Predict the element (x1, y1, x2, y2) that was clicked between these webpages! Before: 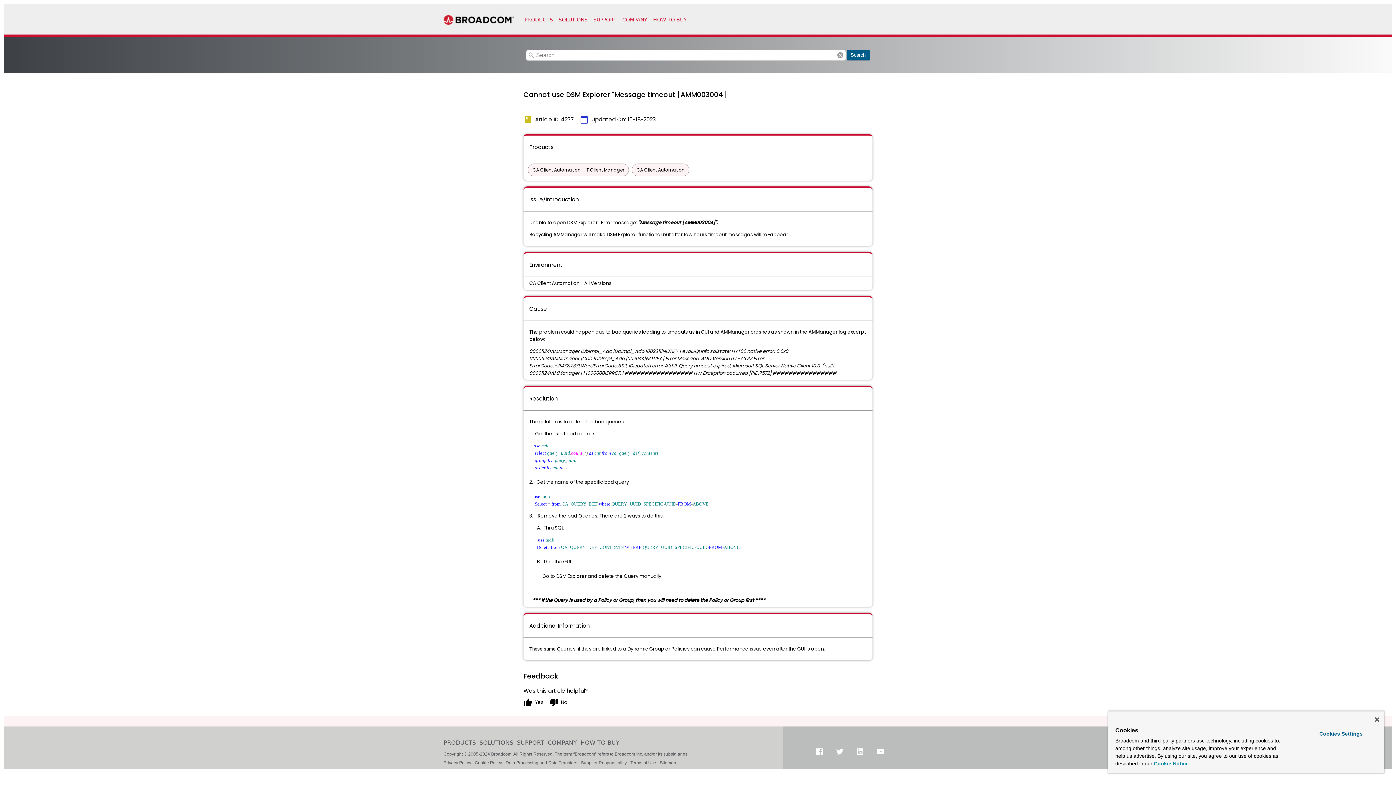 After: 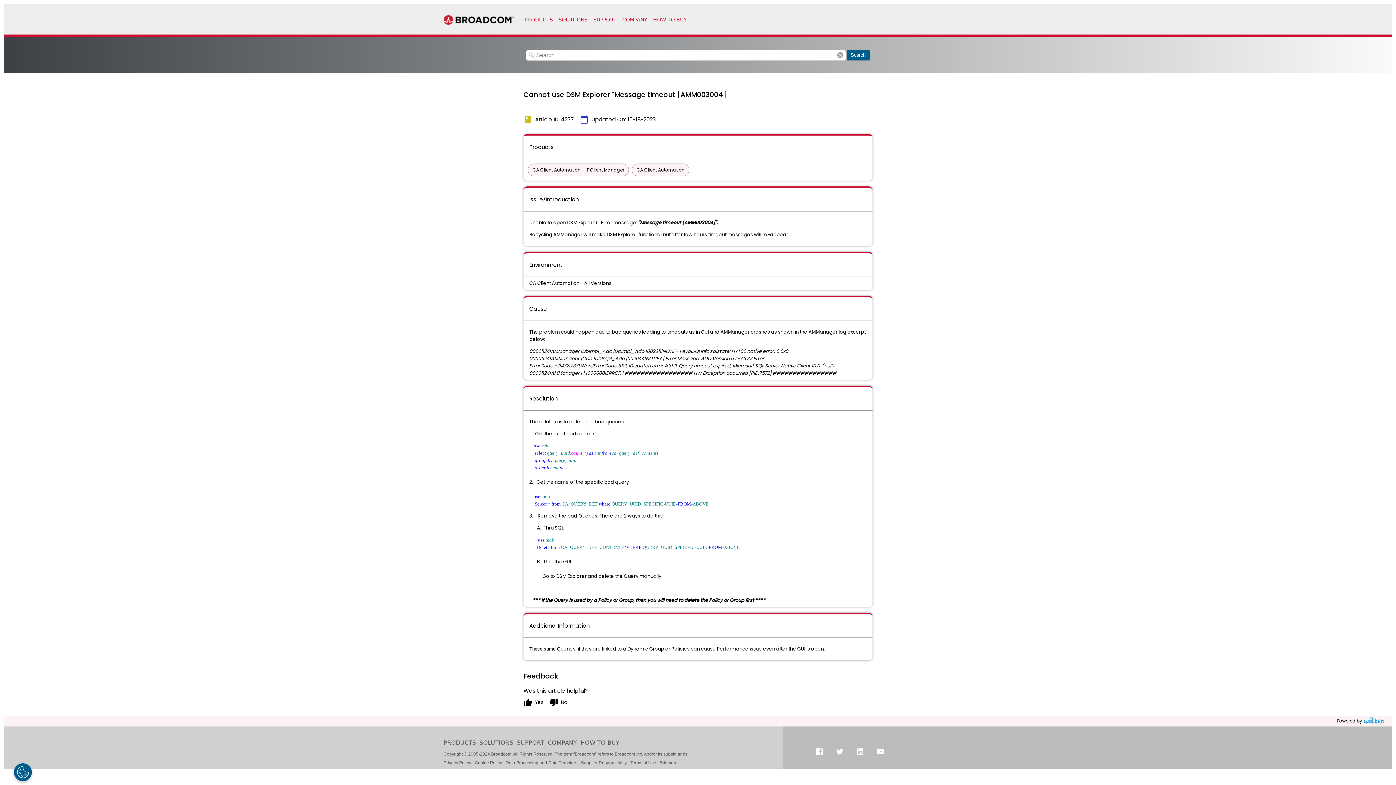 Action: label: Close bbox: (1375, 717, 1379, 722)